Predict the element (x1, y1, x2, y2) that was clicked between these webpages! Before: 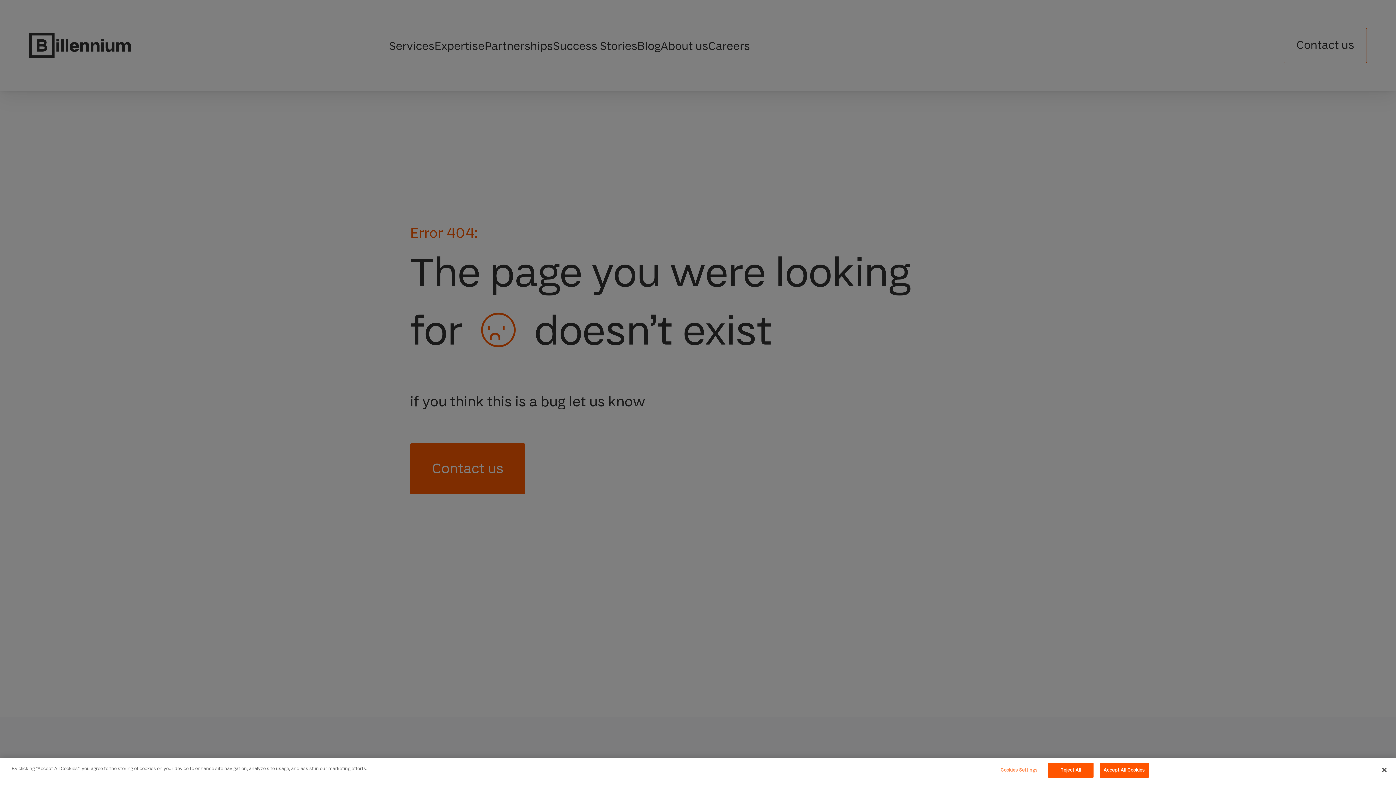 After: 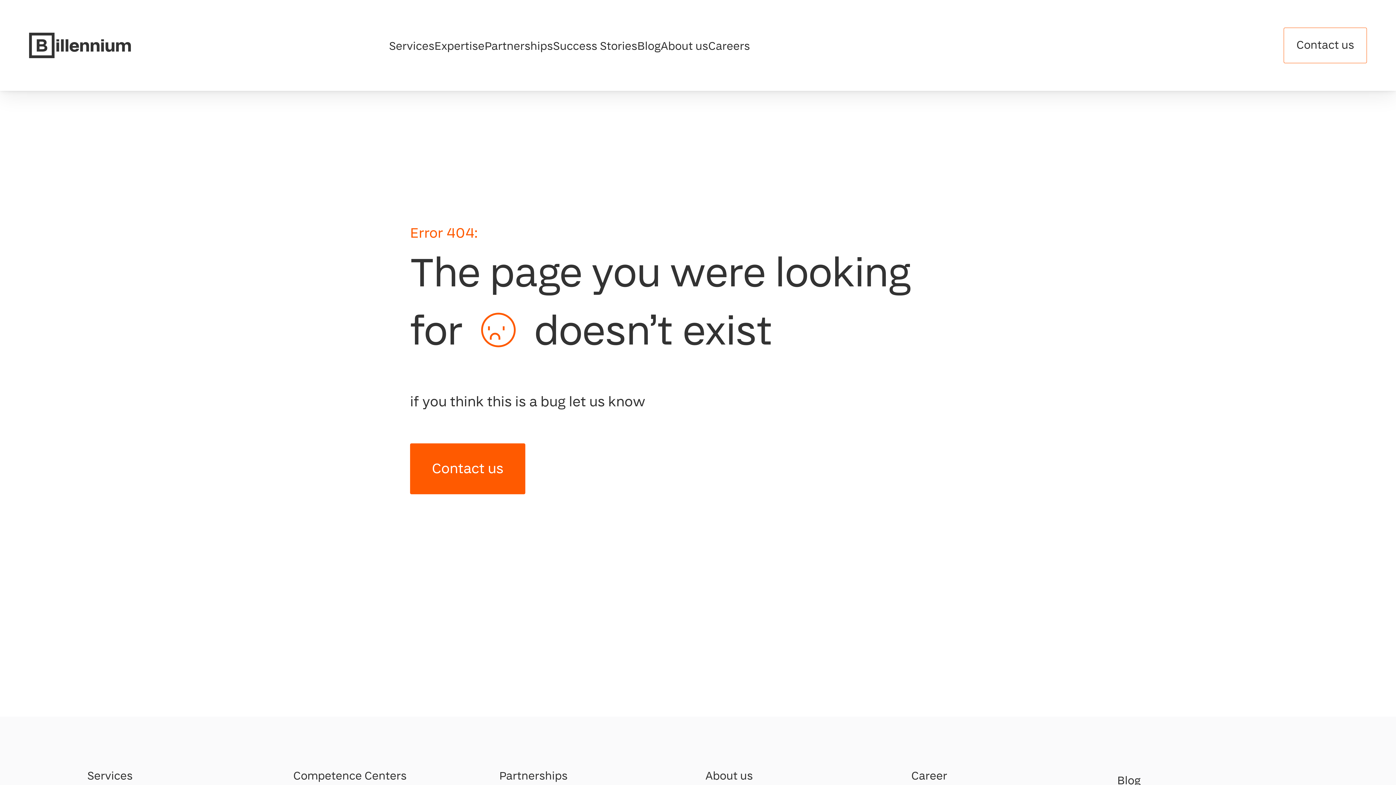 Action: bbox: (1099, 763, 1149, 778) label: Accept All Cookies